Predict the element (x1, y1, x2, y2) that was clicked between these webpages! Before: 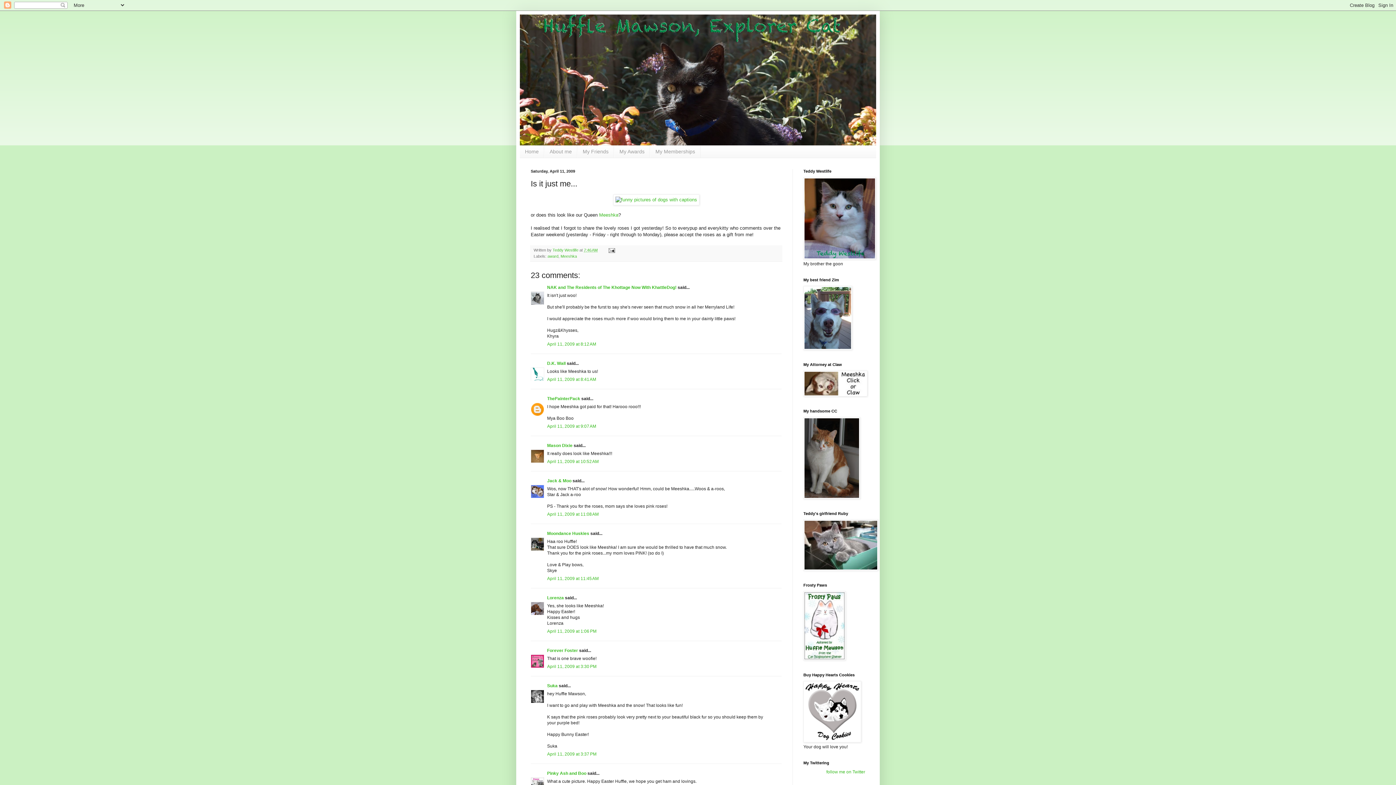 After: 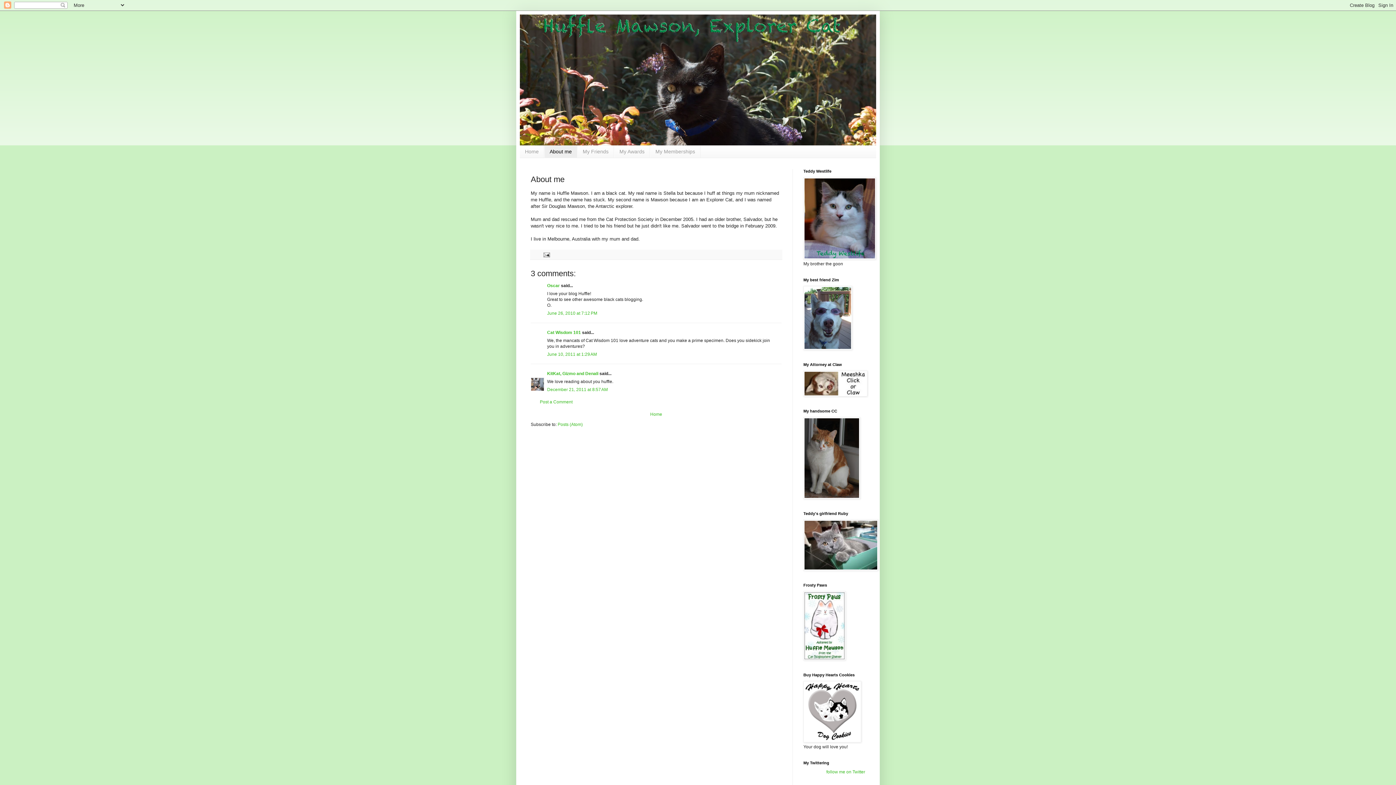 Action: bbox: (544, 145, 577, 157) label: About me